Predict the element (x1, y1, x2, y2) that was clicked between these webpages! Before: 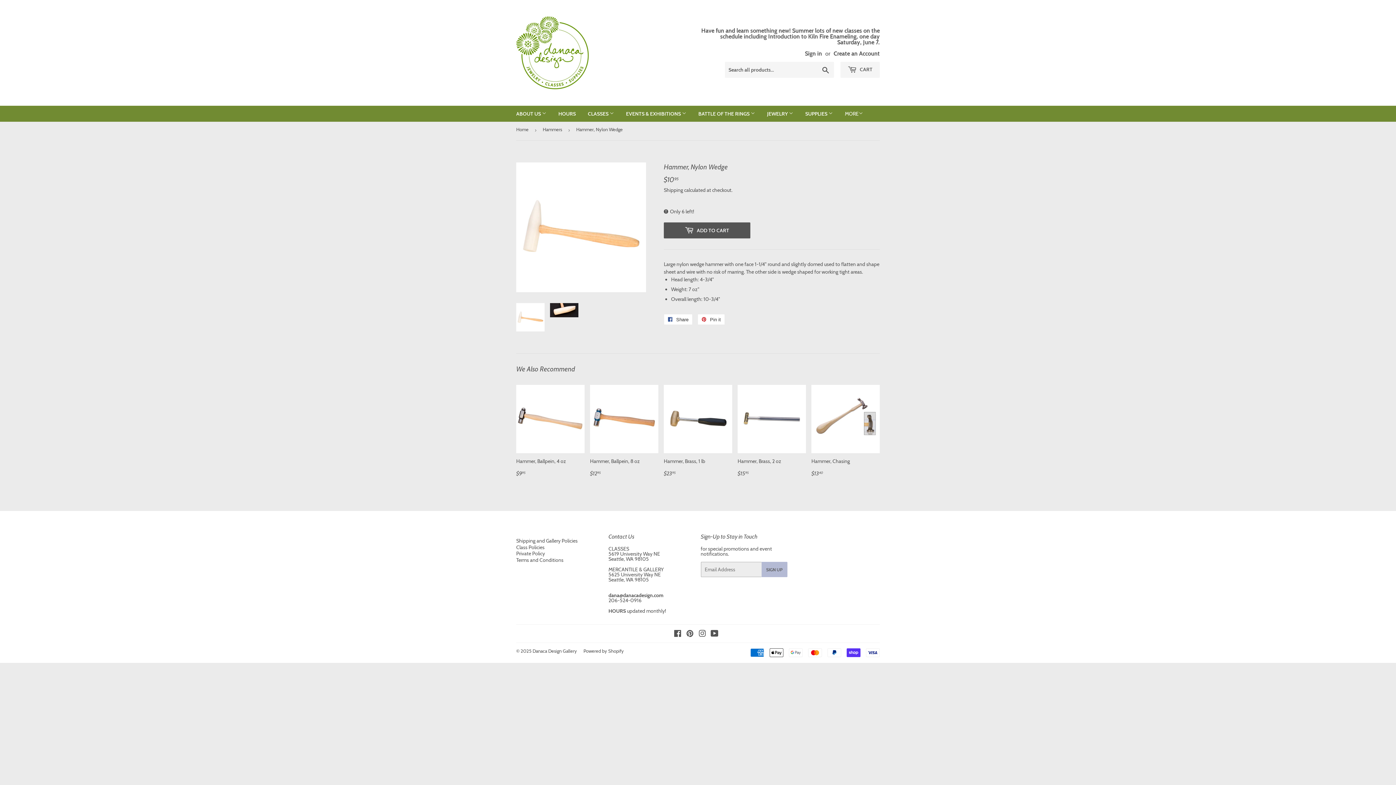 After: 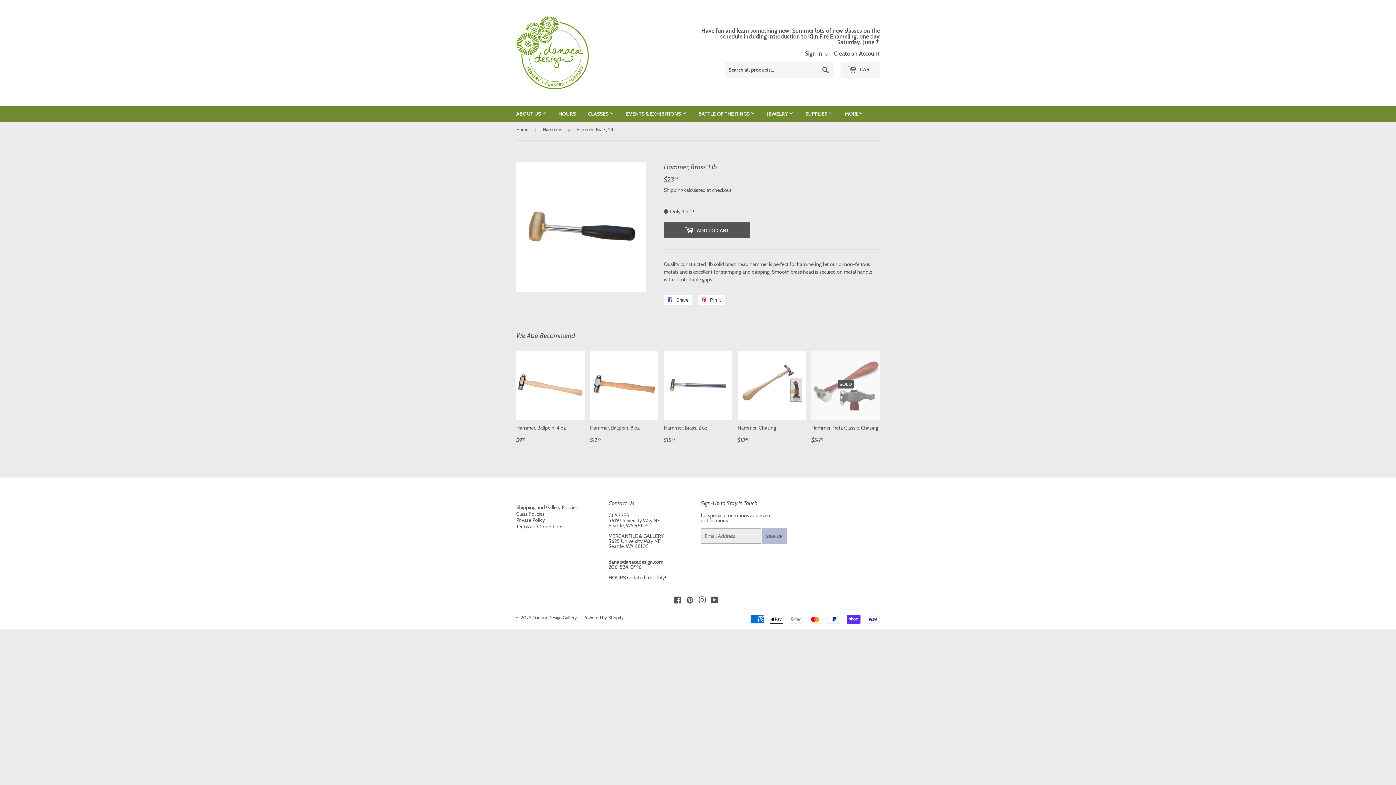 Action: bbox: (664, 385, 732, 478) label: Hammer, Brass, 1 lb

Regular price
$2395
$23.95